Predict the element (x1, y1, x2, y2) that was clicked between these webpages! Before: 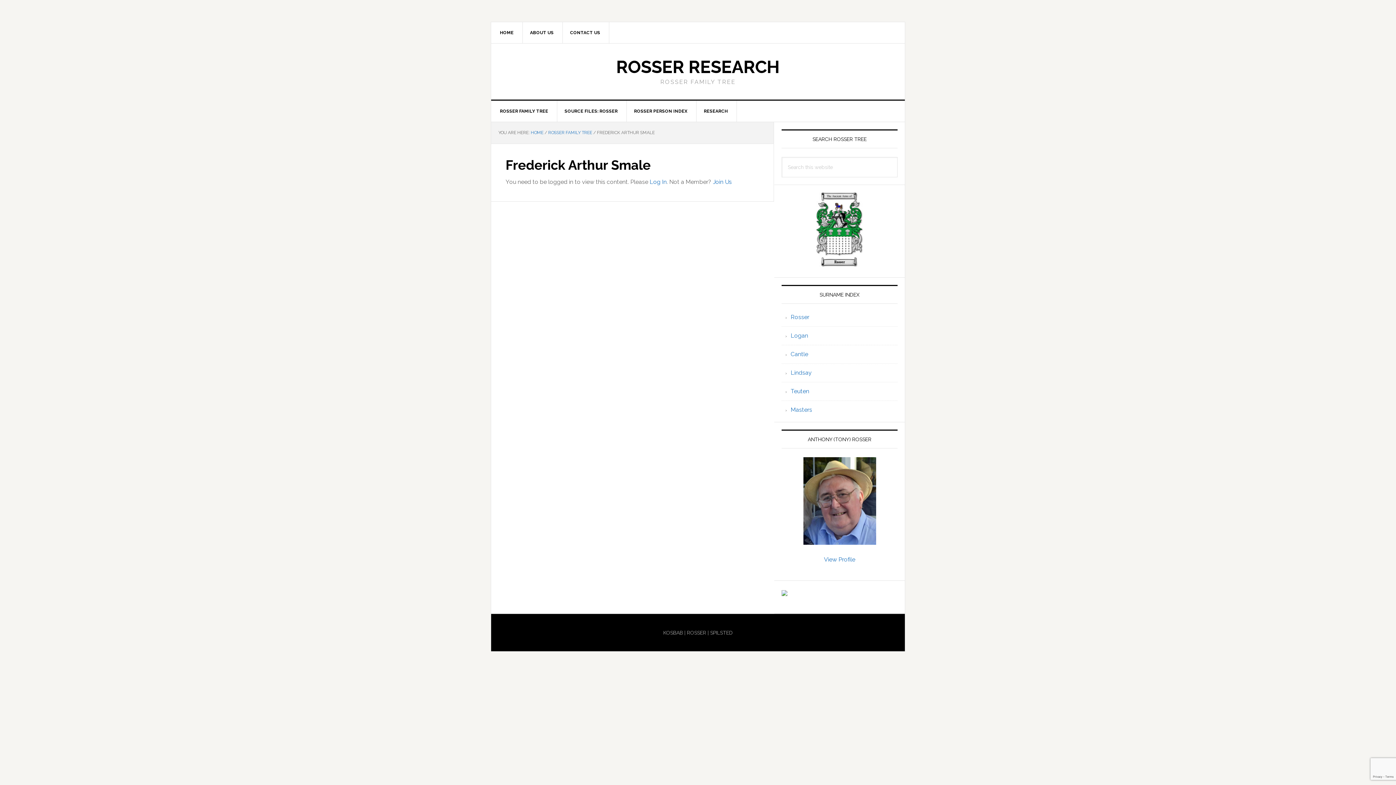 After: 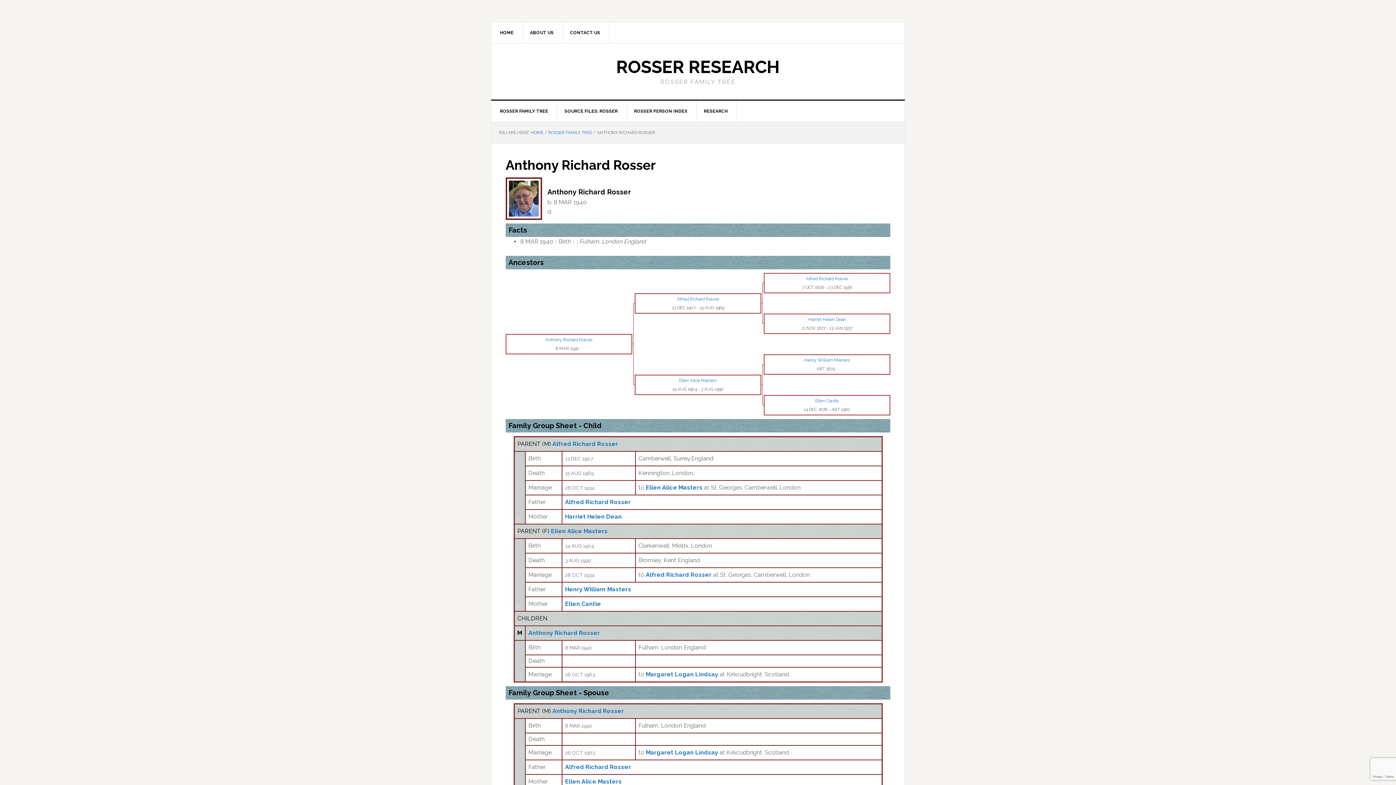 Action: bbox: (803, 538, 876, 545)